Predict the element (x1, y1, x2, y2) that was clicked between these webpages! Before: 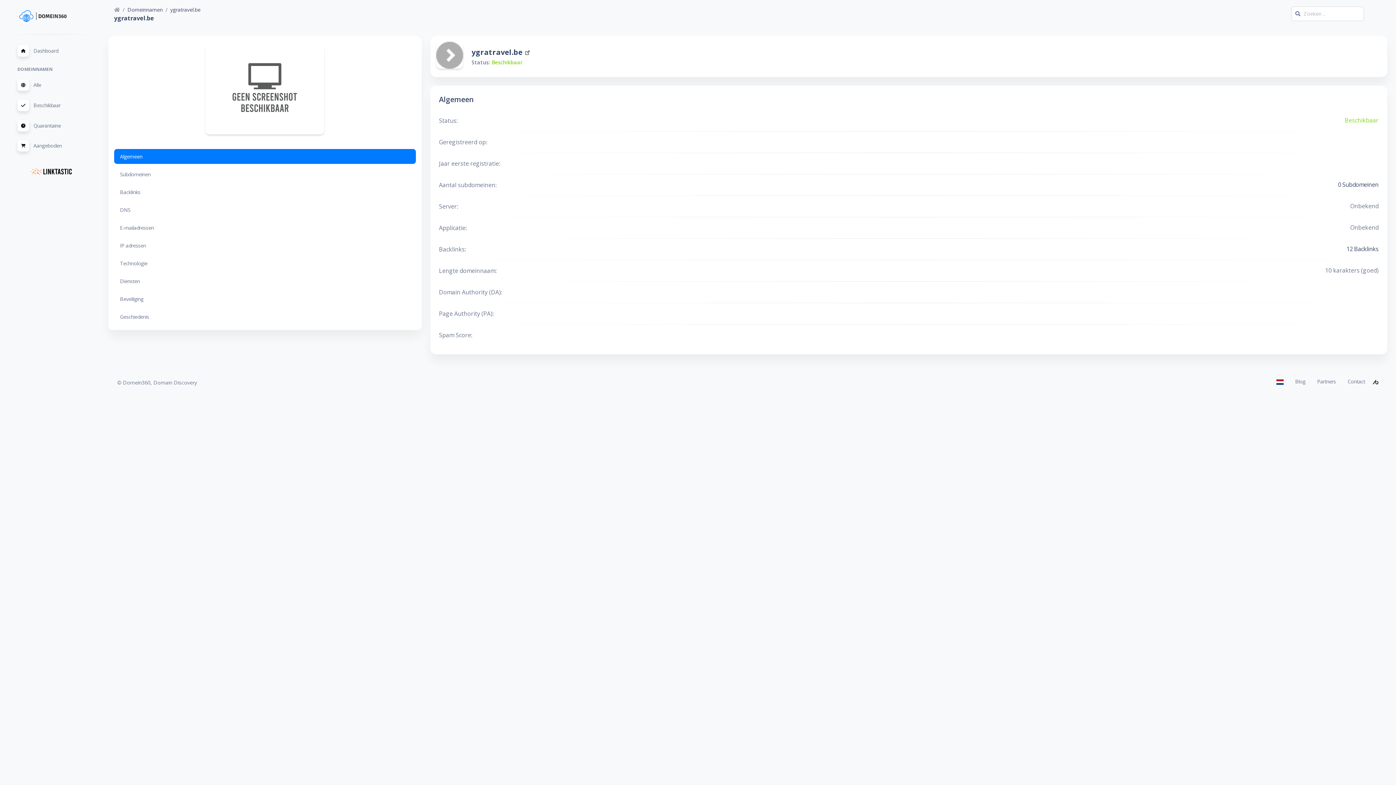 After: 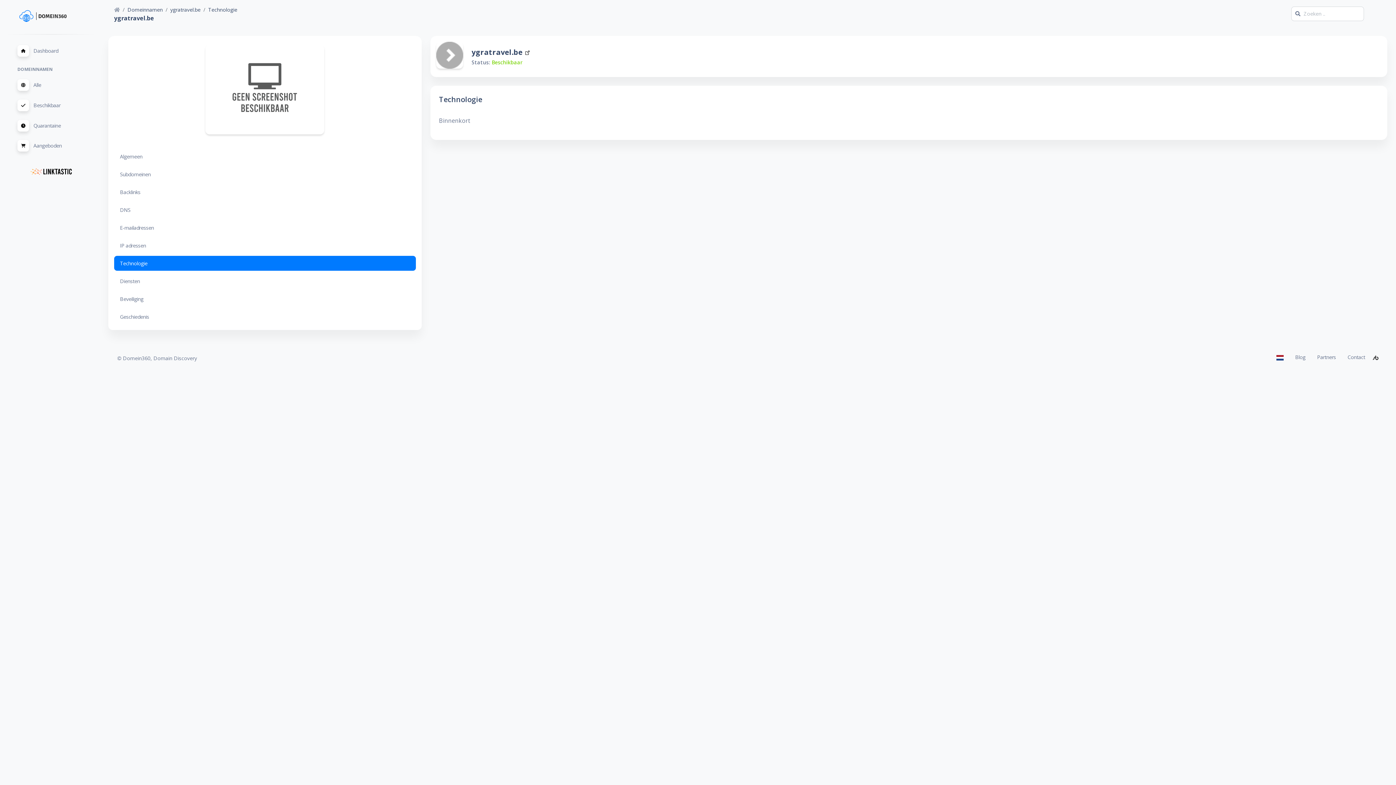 Action: label: Technologie bbox: (114, 256, 415, 270)